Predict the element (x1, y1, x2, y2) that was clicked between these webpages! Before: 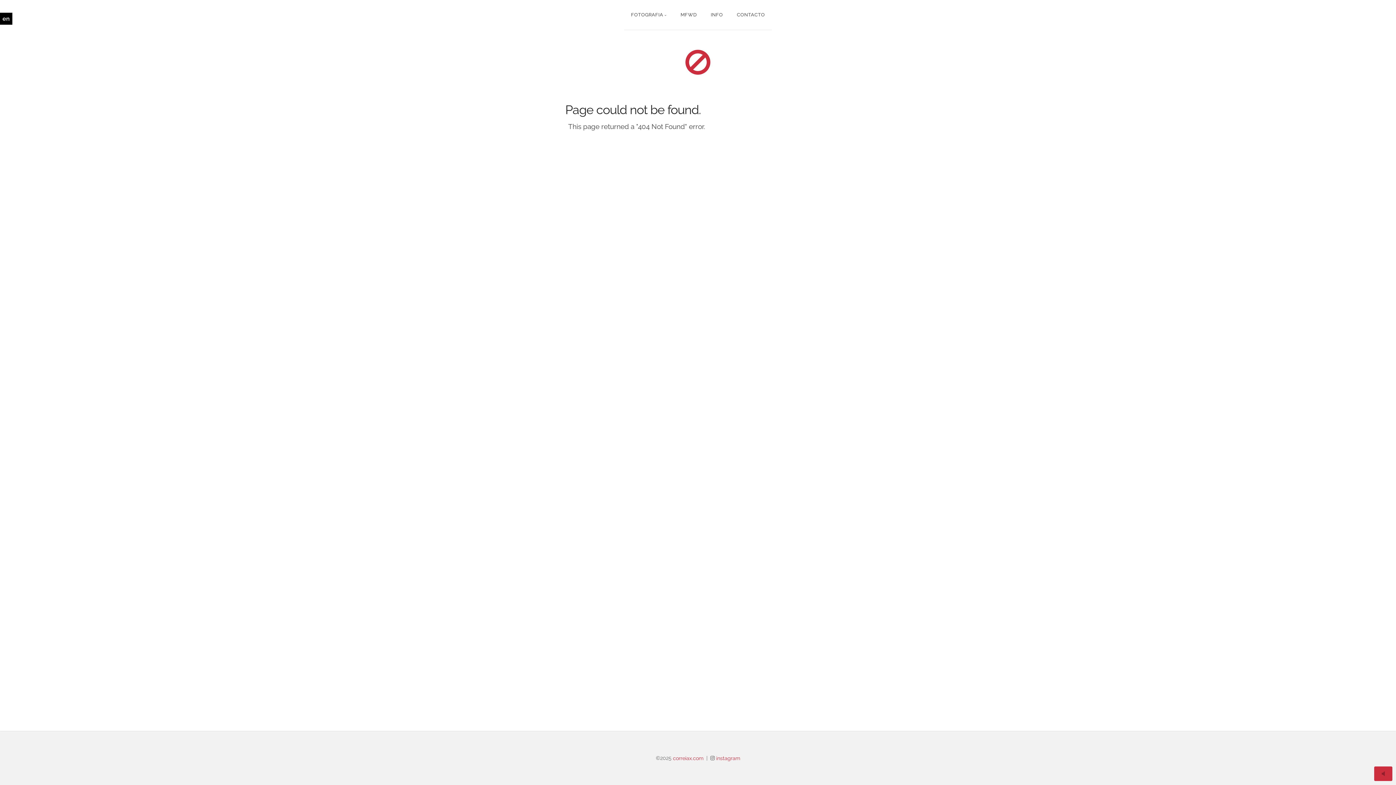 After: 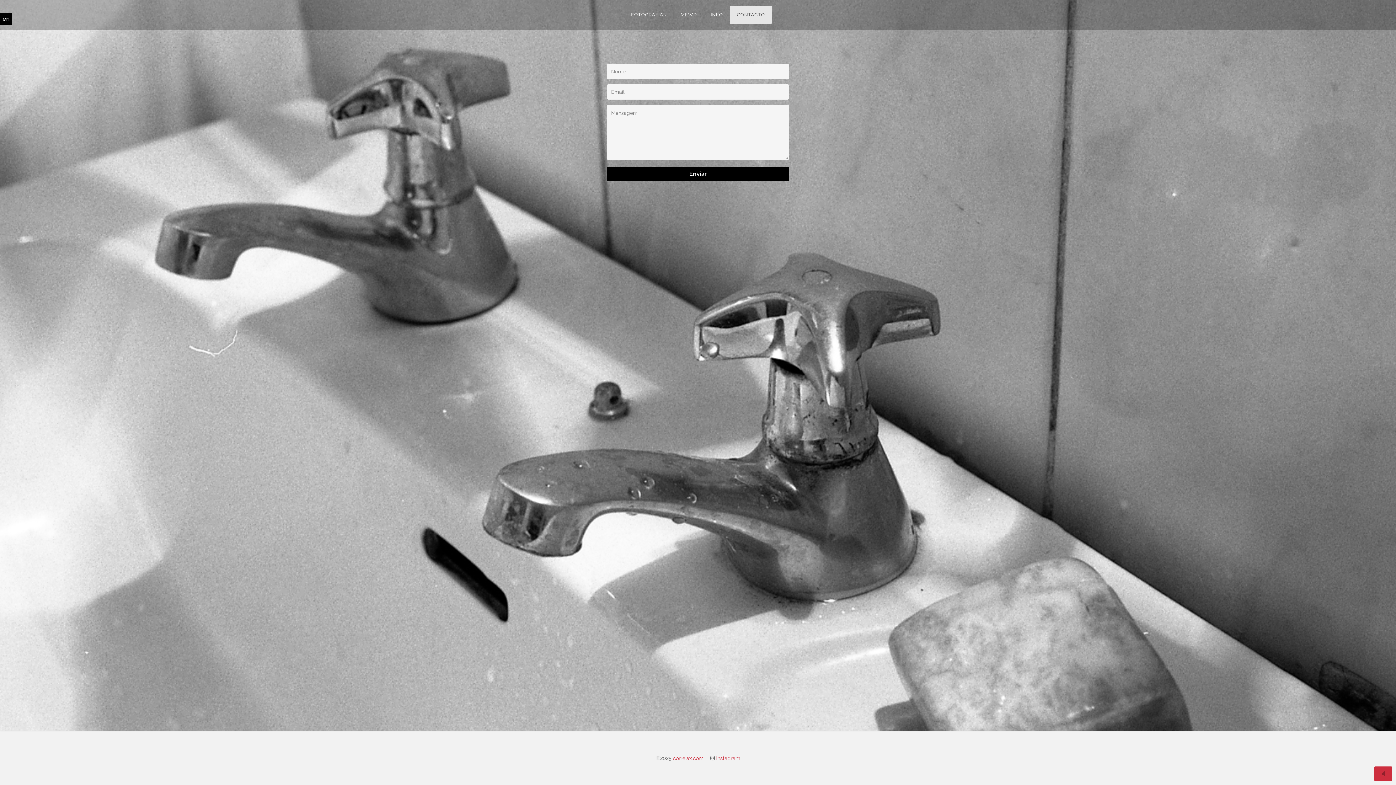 Action: bbox: (730, 5, 772, 24) label: CONTACTO